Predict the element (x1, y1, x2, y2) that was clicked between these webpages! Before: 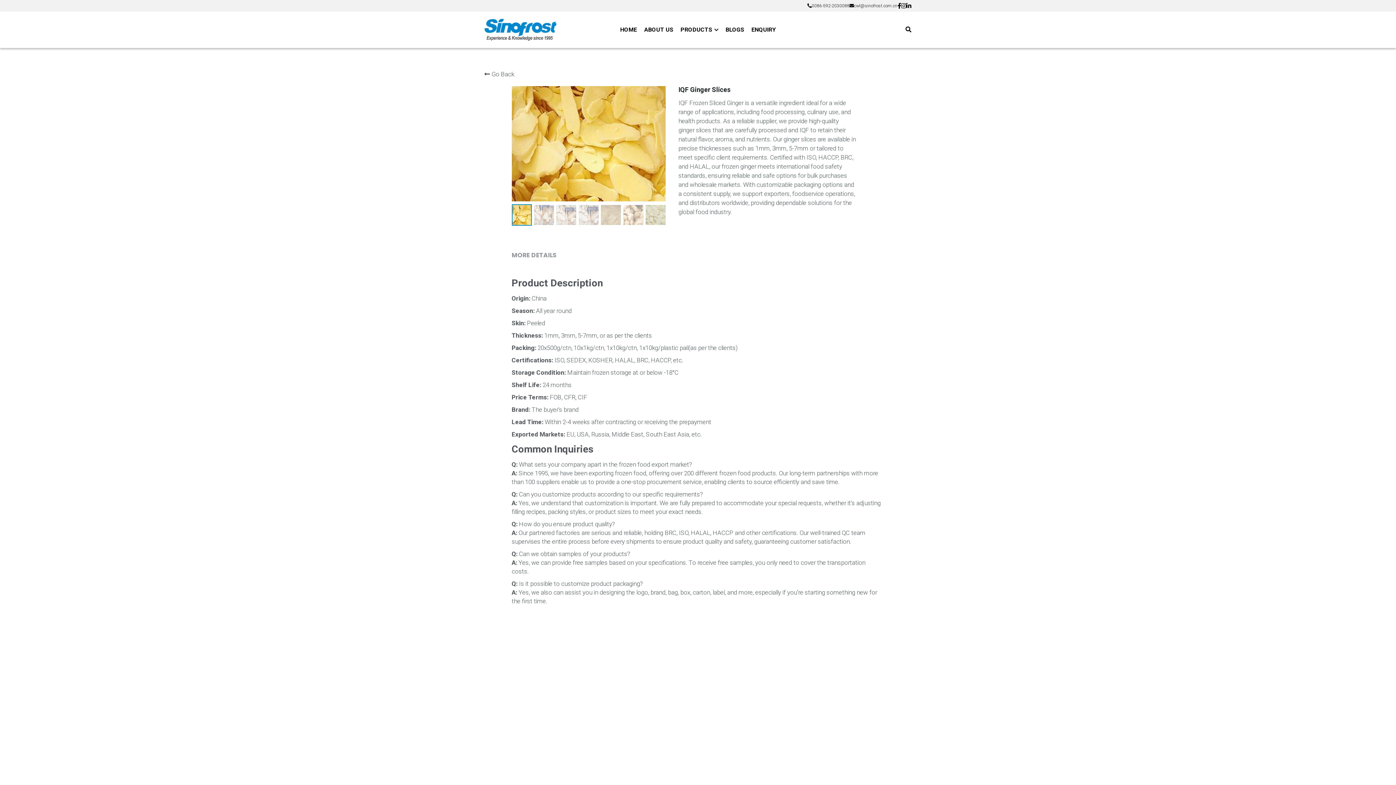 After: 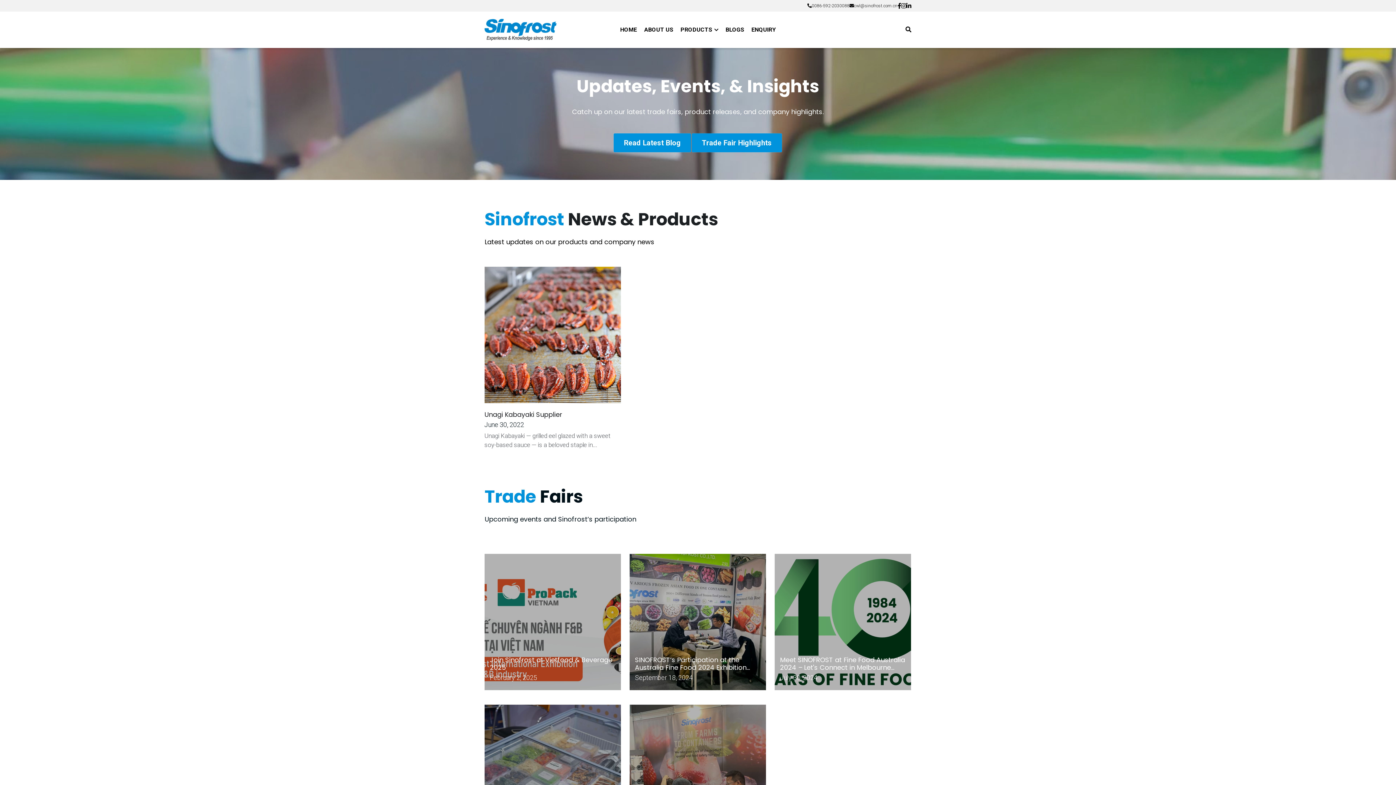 Action: bbox: (725, 26, 744, 32) label: BLOGS